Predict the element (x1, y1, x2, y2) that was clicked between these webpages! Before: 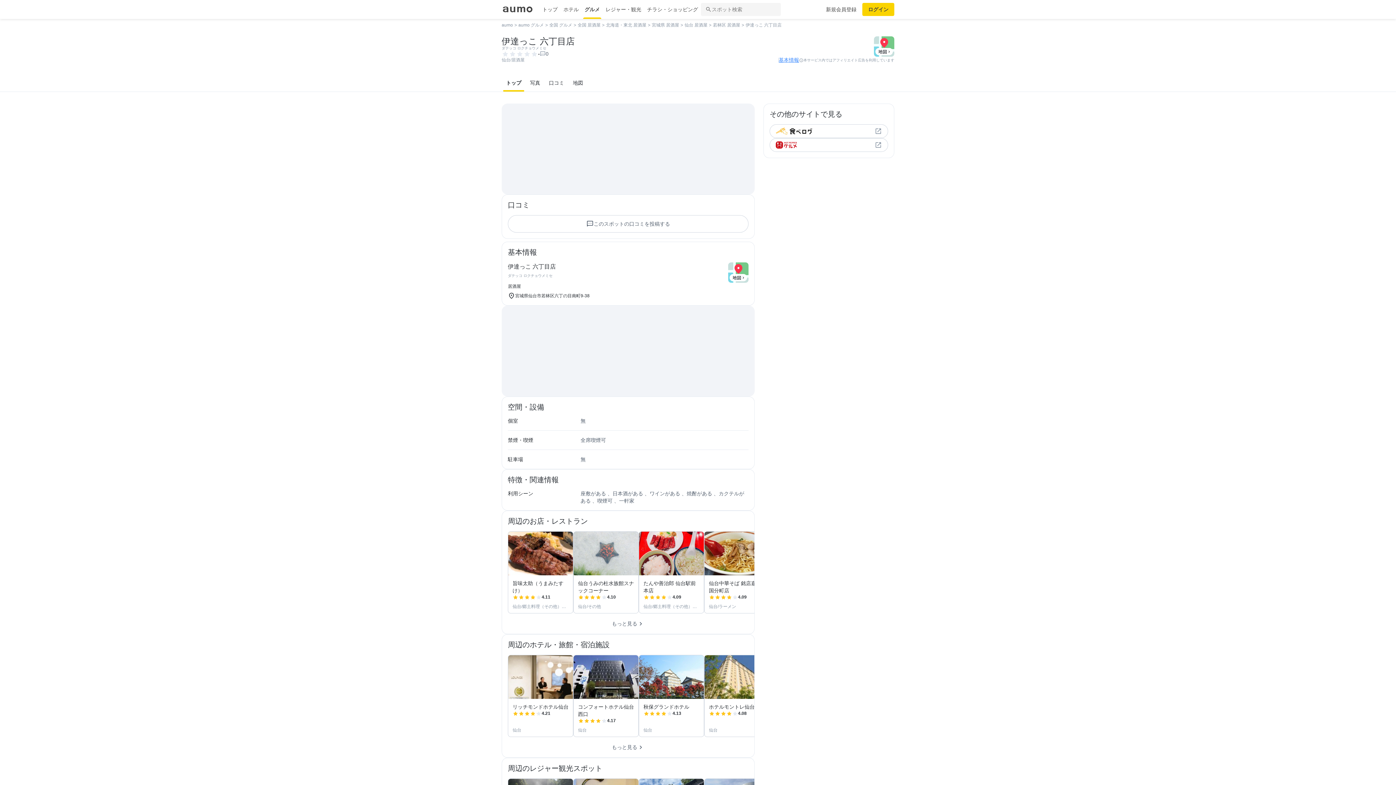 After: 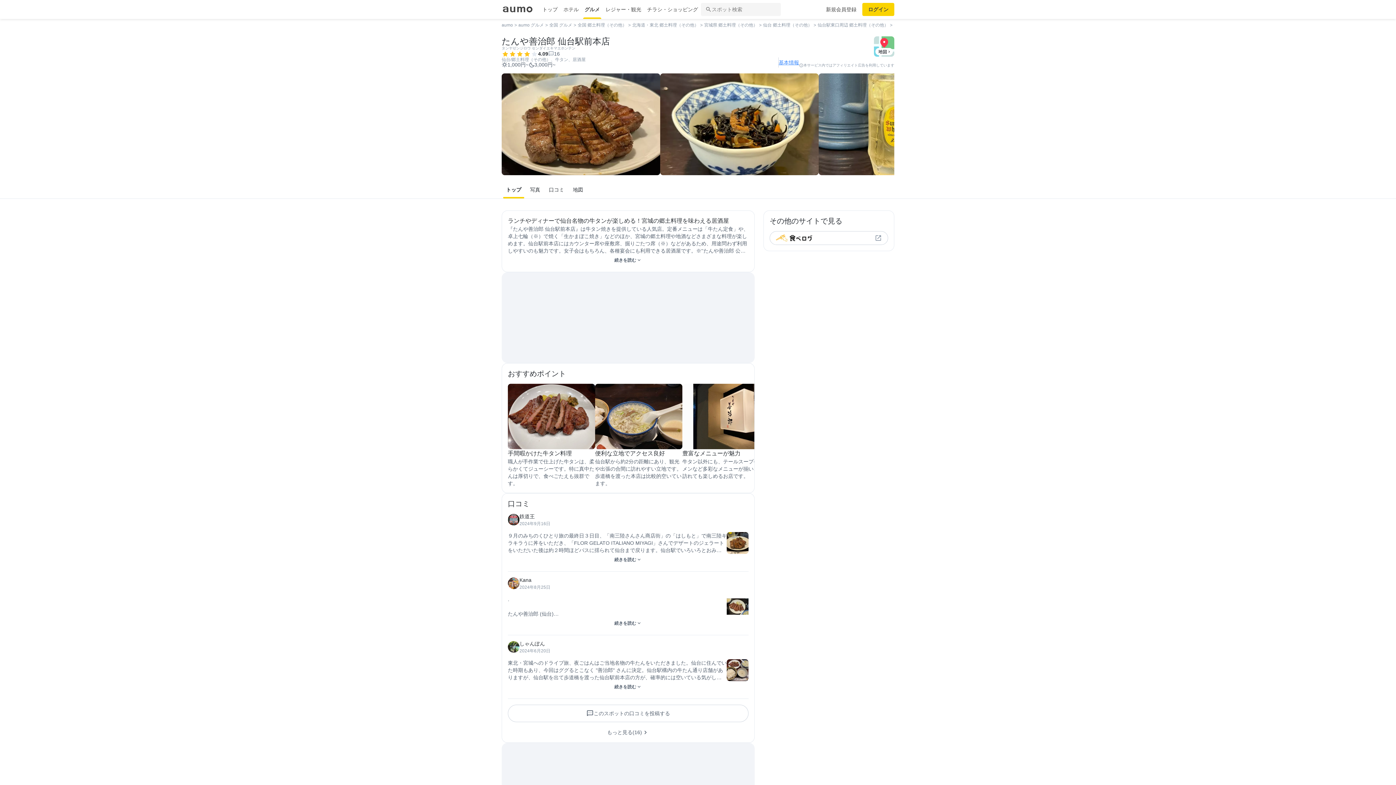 Action: label: たんや善治郎 仙台駅前本店
4.09

仙台/郷土料理（その他）、牛タン、居酒屋 bbox: (638, 531, 704, 613)